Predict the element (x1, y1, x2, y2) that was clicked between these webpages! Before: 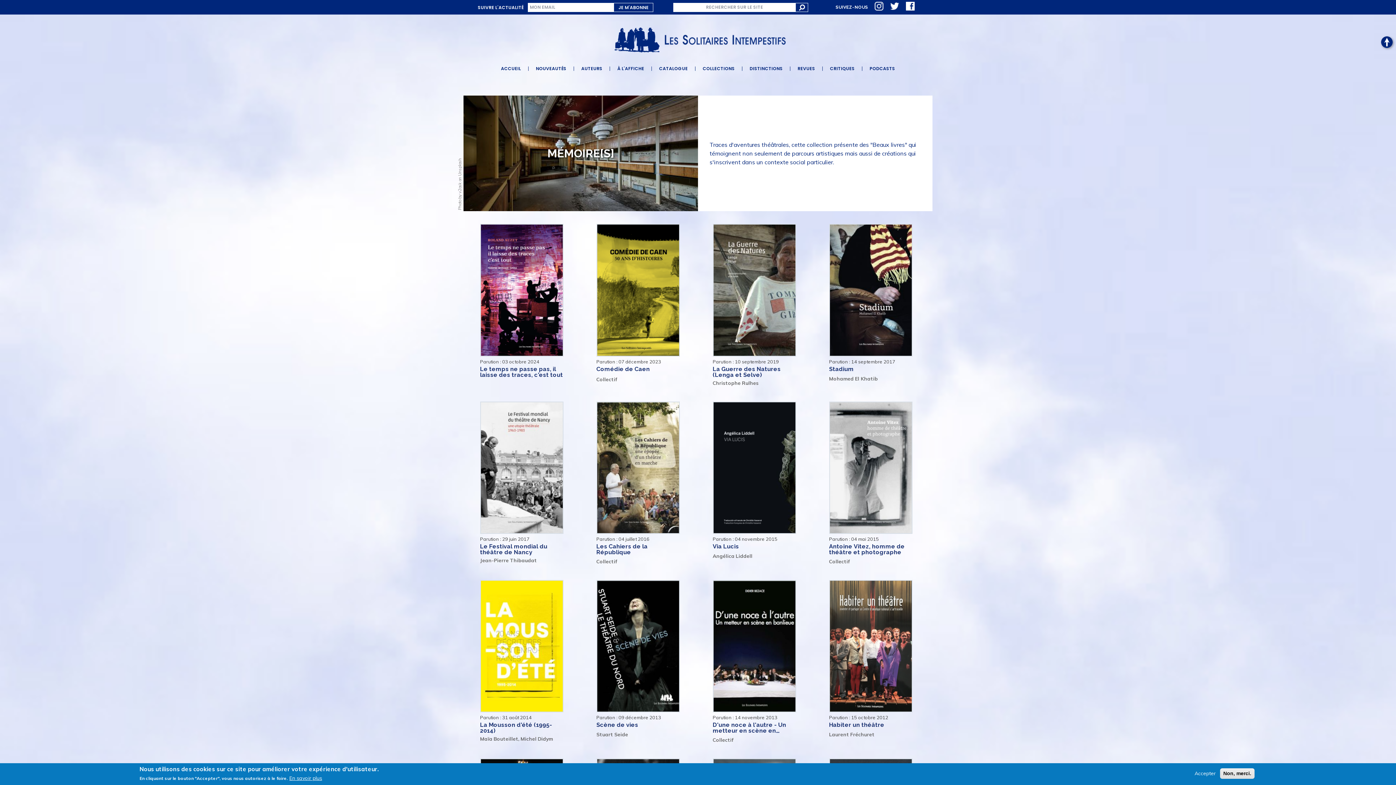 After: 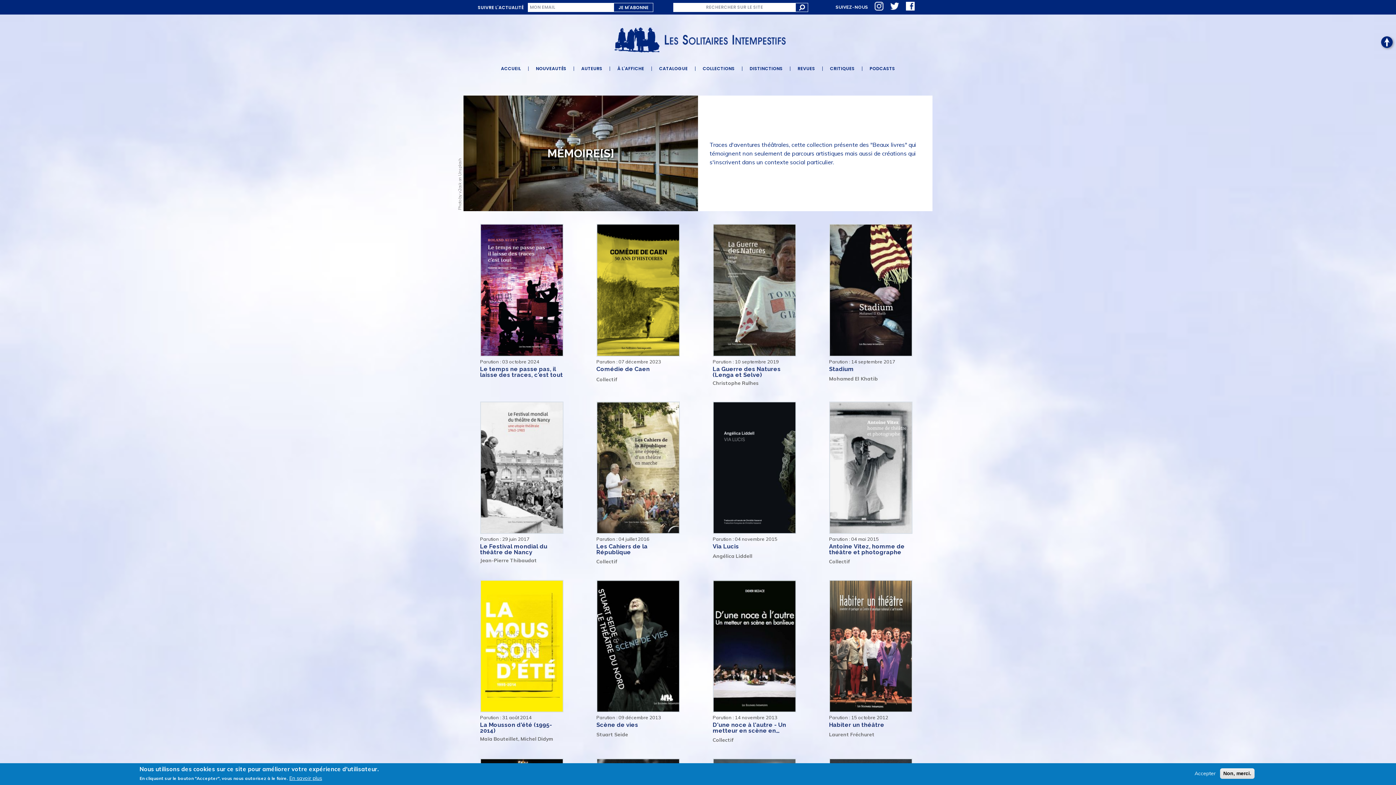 Action: bbox: (890, 1, 899, 12)